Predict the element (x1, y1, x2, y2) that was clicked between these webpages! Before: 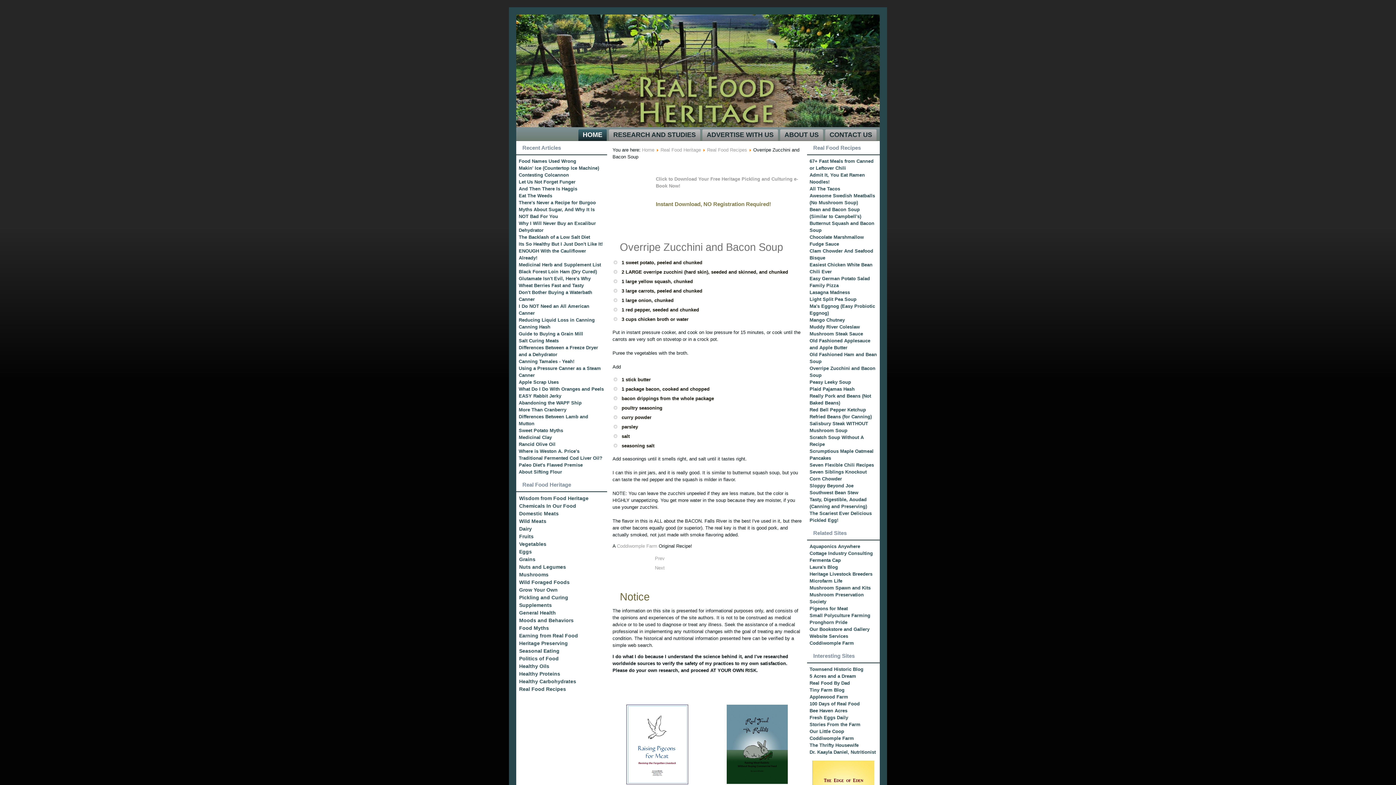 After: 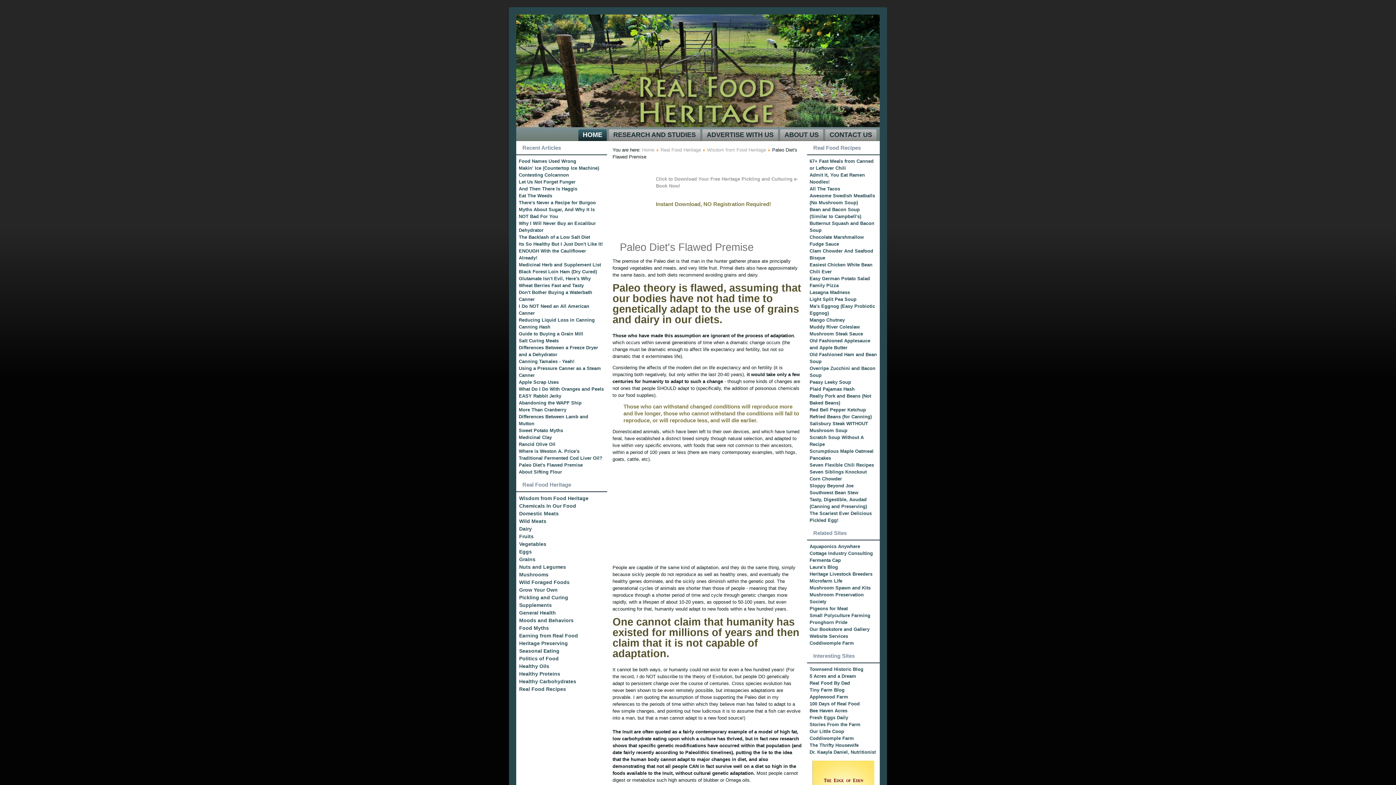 Action: label: Paleo Diet's Flawed Premise bbox: (518, 462, 582, 468)